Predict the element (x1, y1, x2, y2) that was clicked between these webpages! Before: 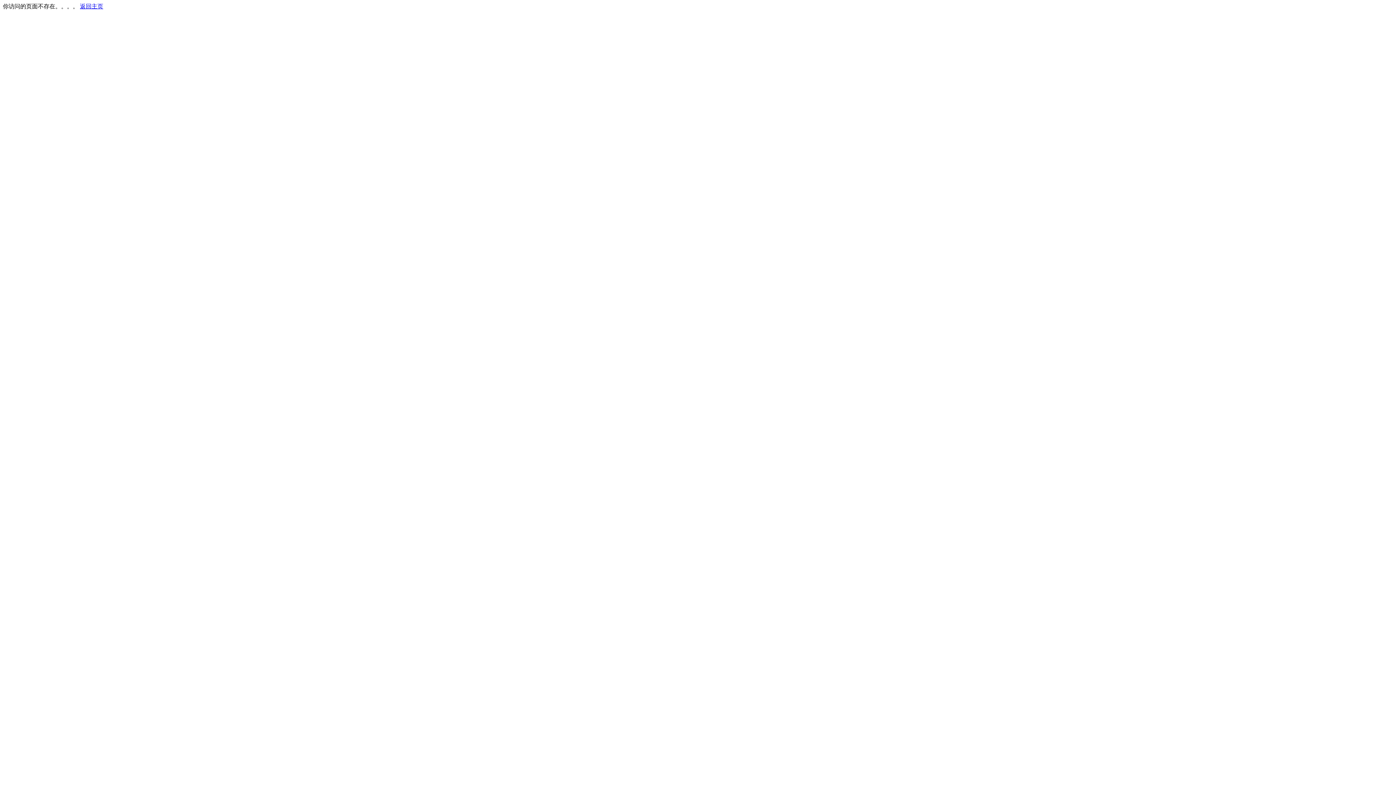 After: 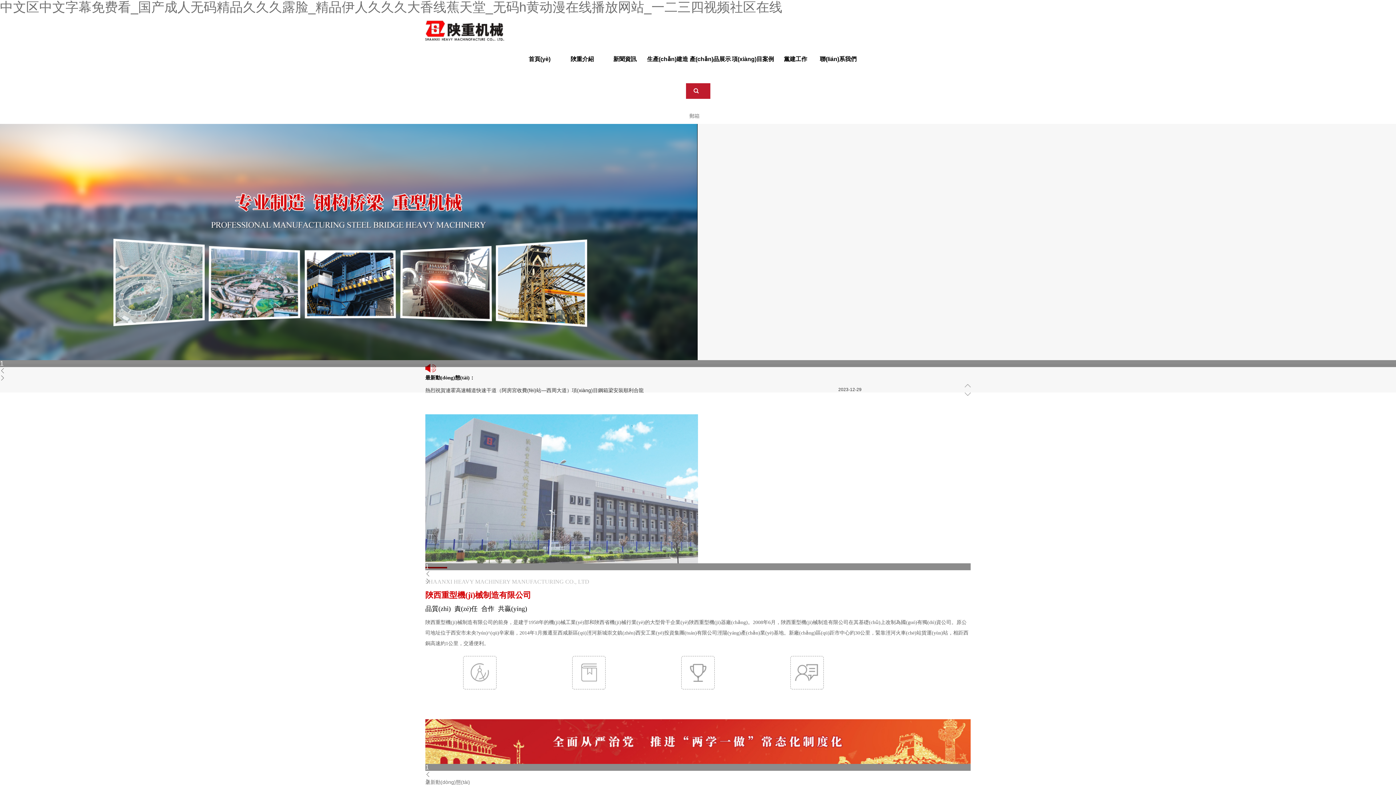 Action: bbox: (80, 3, 103, 9) label: 返回主页